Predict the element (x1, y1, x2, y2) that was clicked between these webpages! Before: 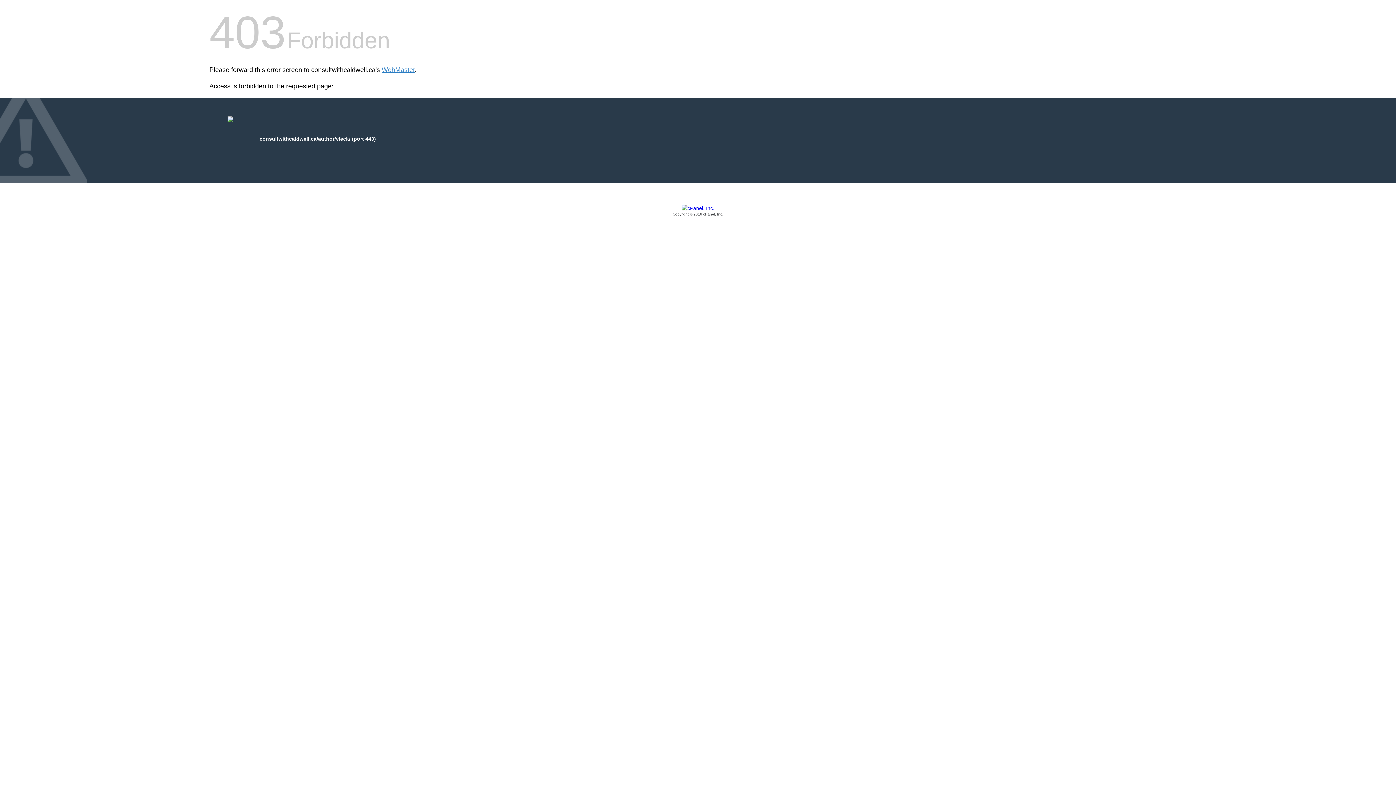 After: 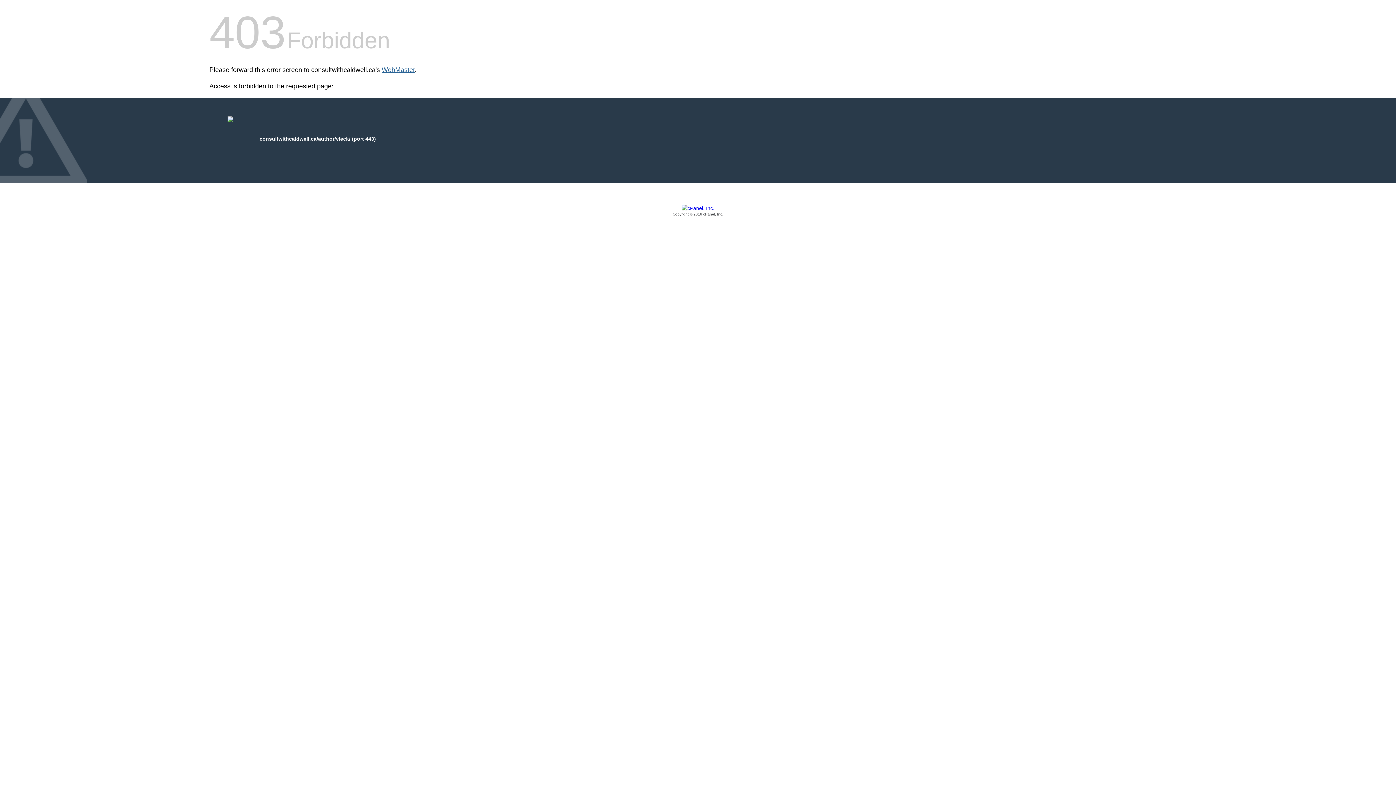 Action: bbox: (381, 66, 414, 73) label: WebMaster